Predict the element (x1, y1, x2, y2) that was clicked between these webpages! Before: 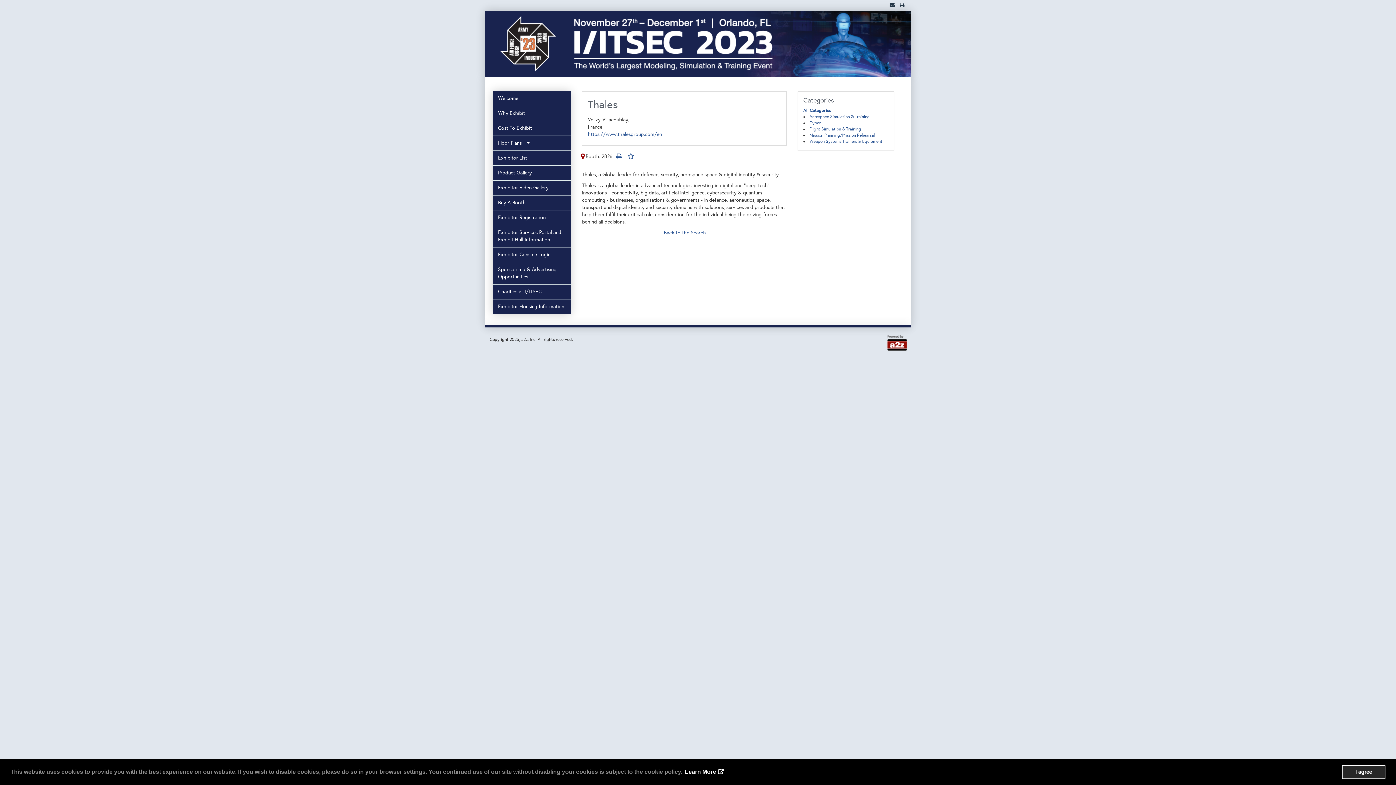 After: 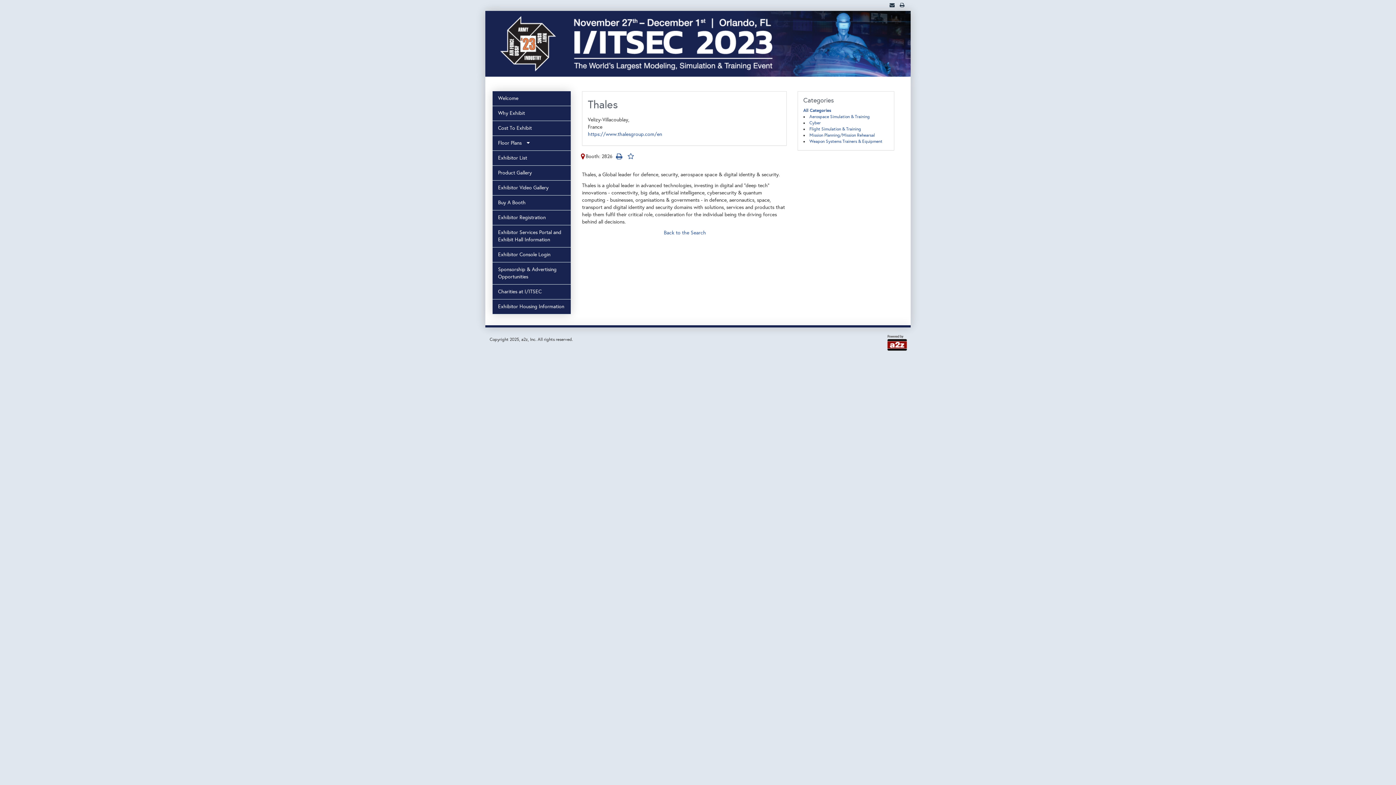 Action: label: dismiss cookie message bbox: (1342, 765, 1385, 779)